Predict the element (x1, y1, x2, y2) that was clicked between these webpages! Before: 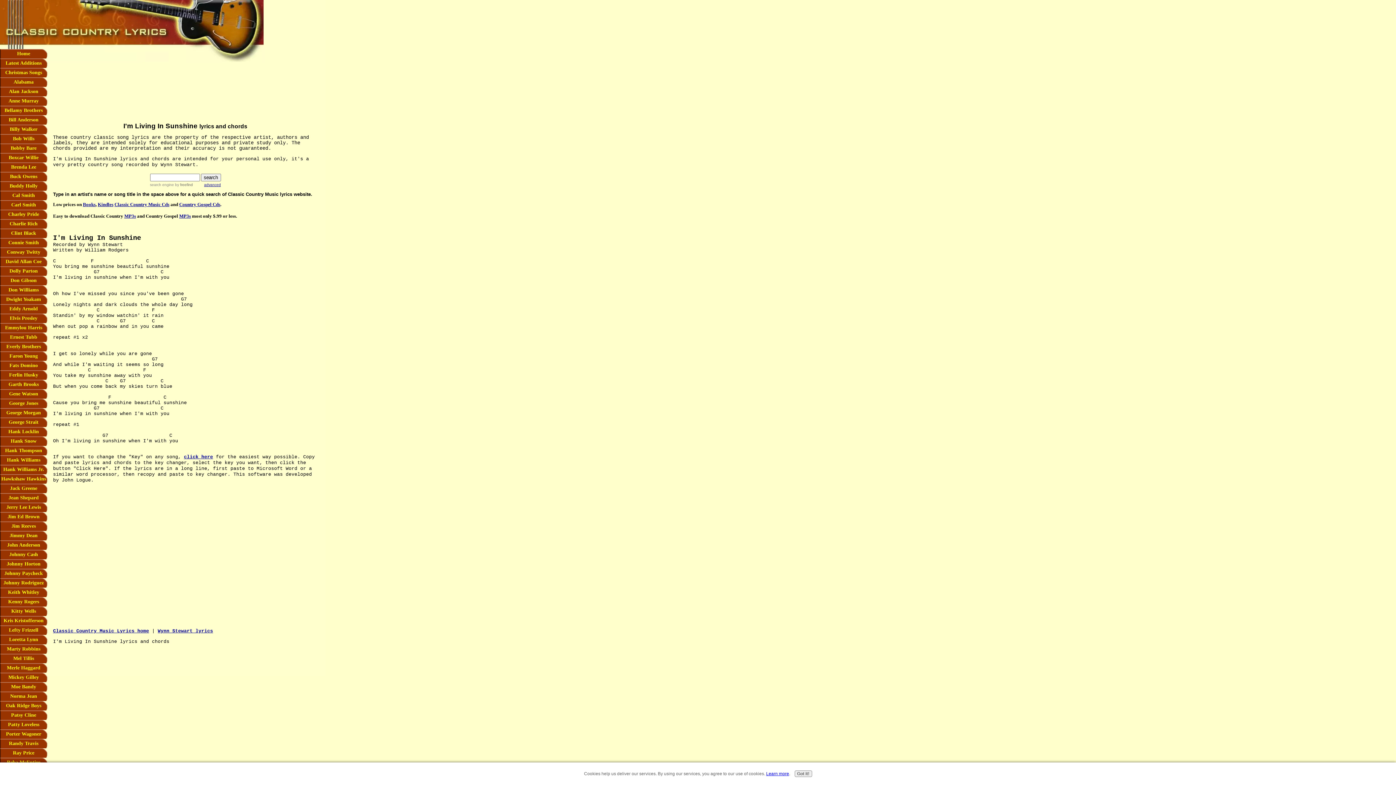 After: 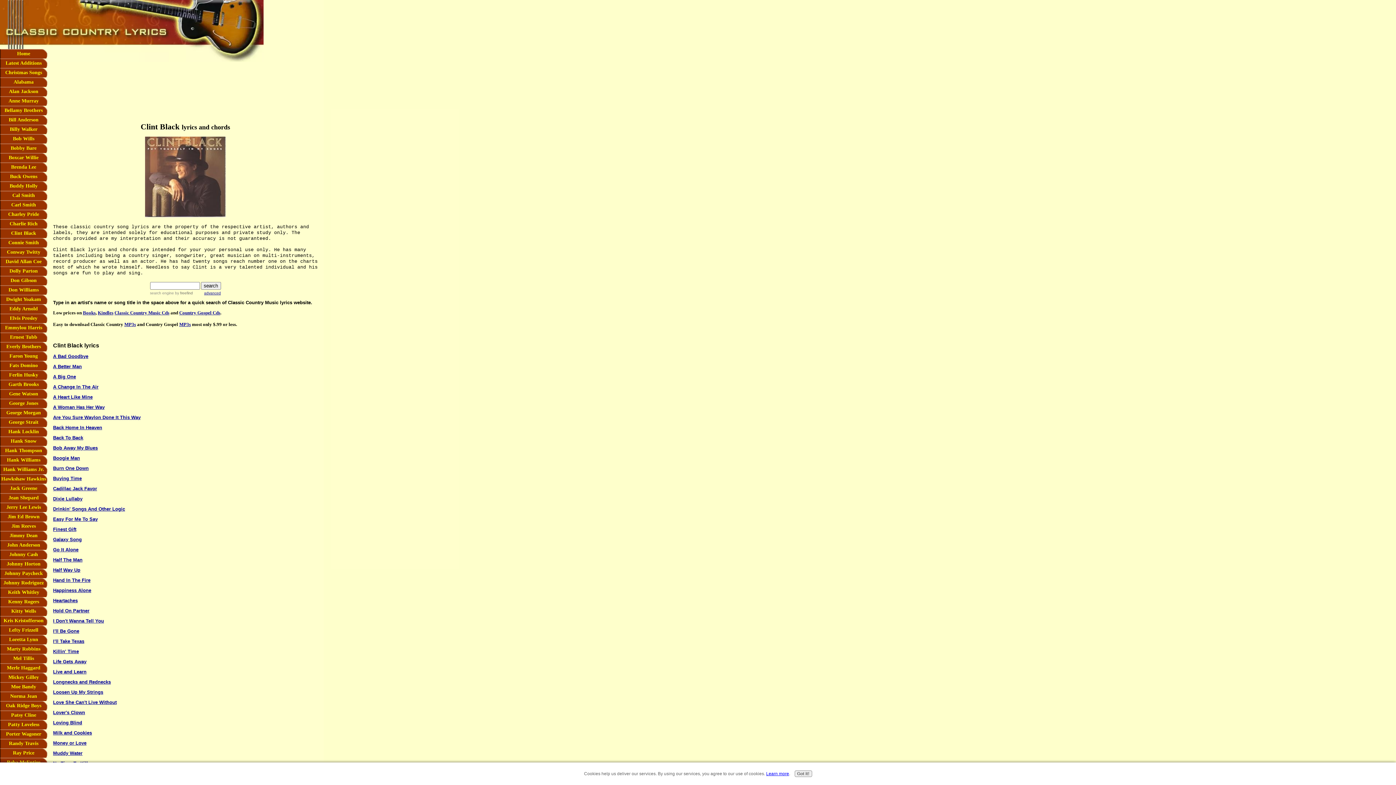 Action: label: Clint Black bbox: (0, 228, 47, 238)